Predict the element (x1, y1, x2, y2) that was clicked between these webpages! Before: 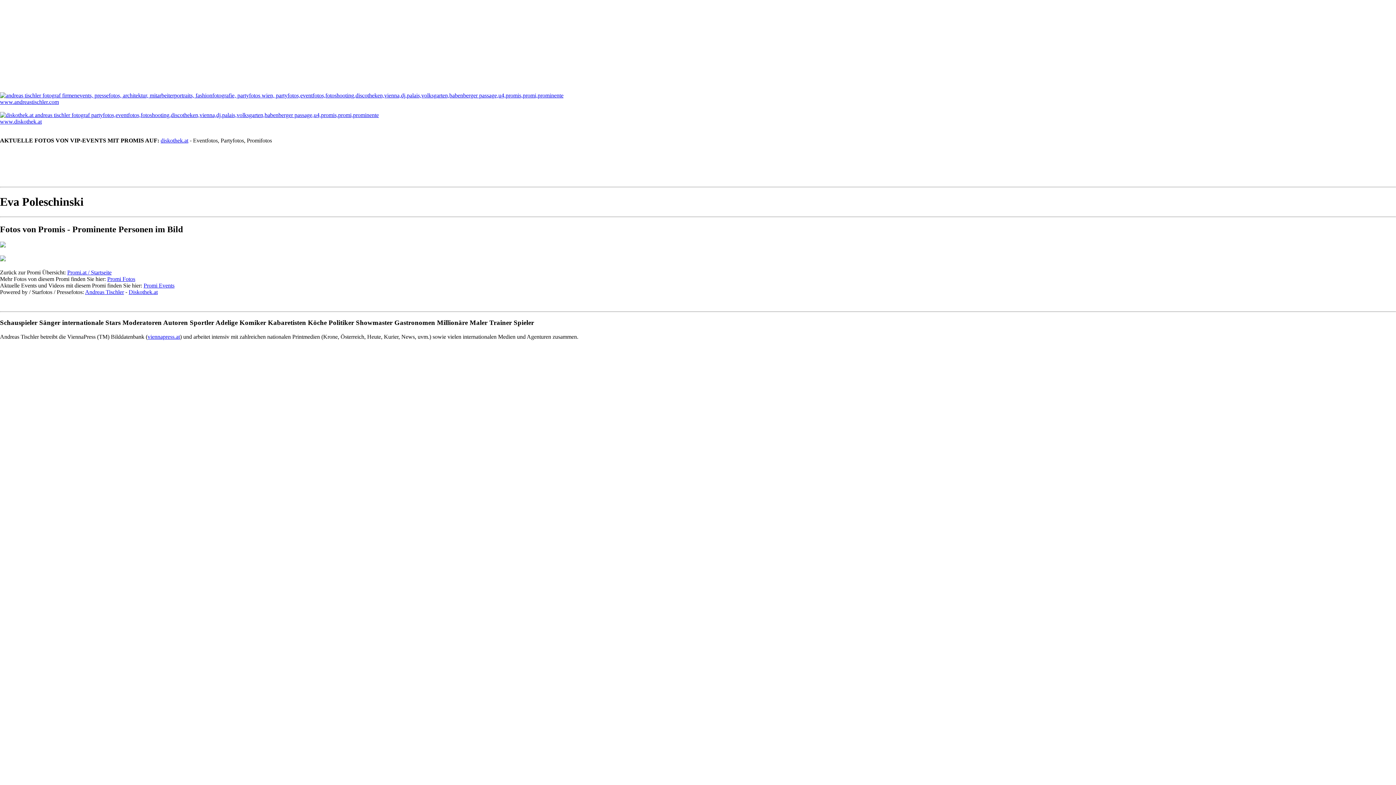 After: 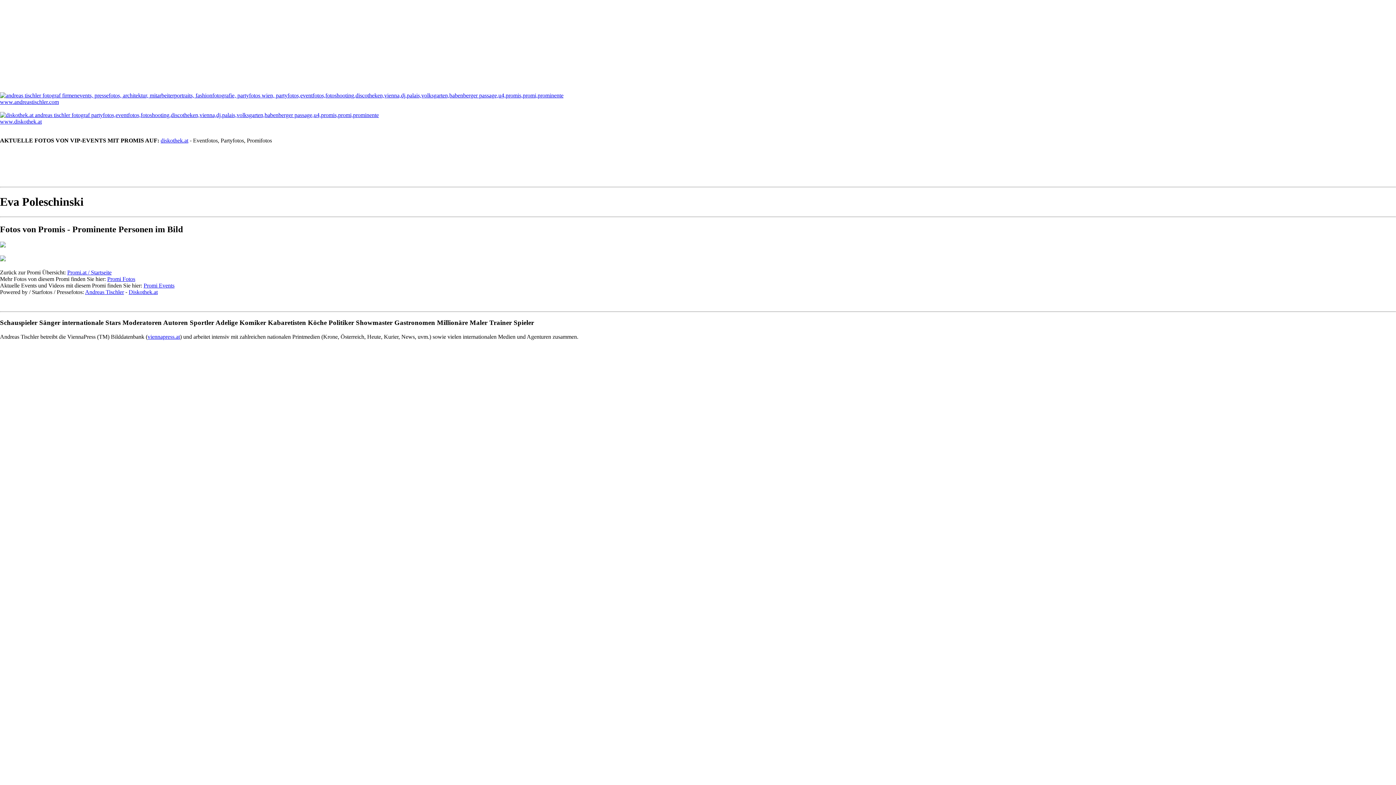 Action: bbox: (143, 282, 174, 288) label: Promi Events